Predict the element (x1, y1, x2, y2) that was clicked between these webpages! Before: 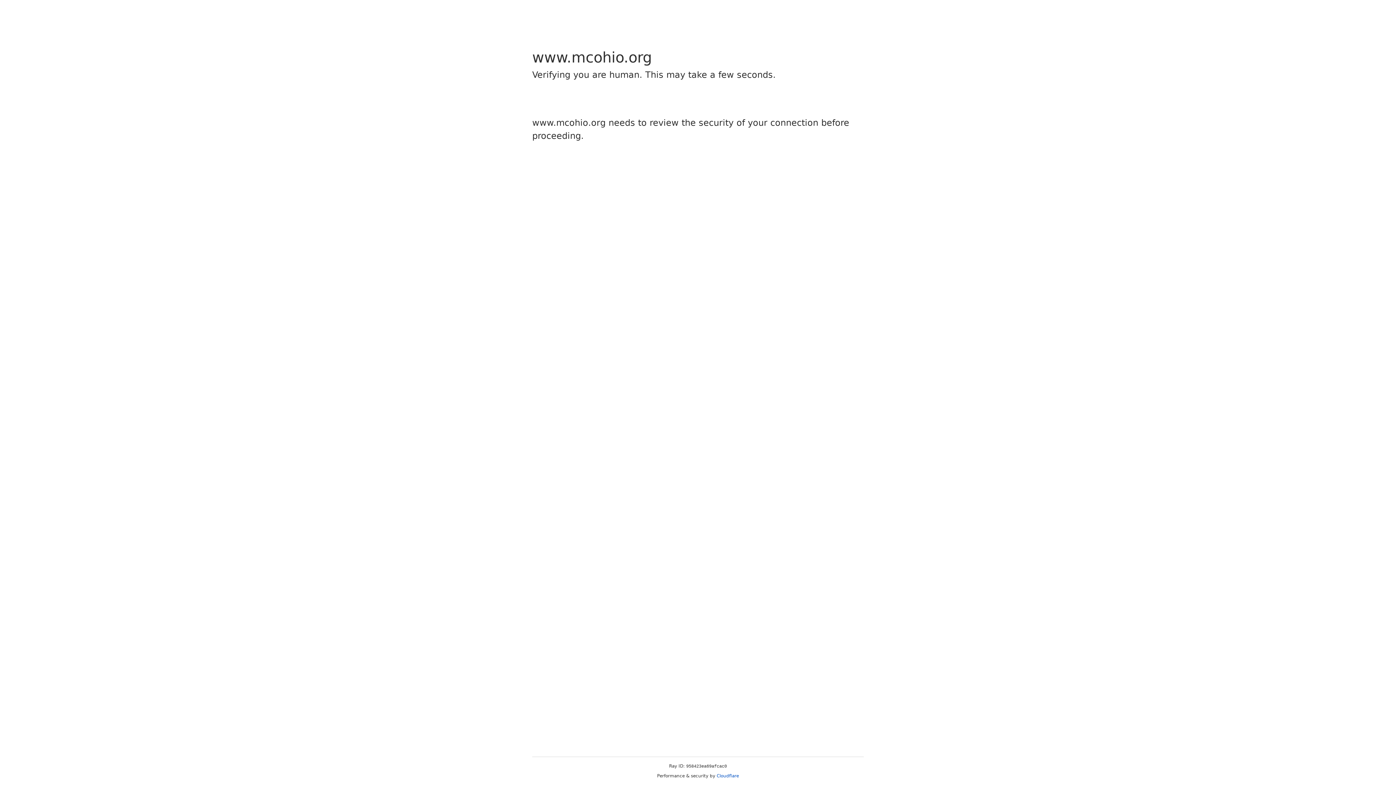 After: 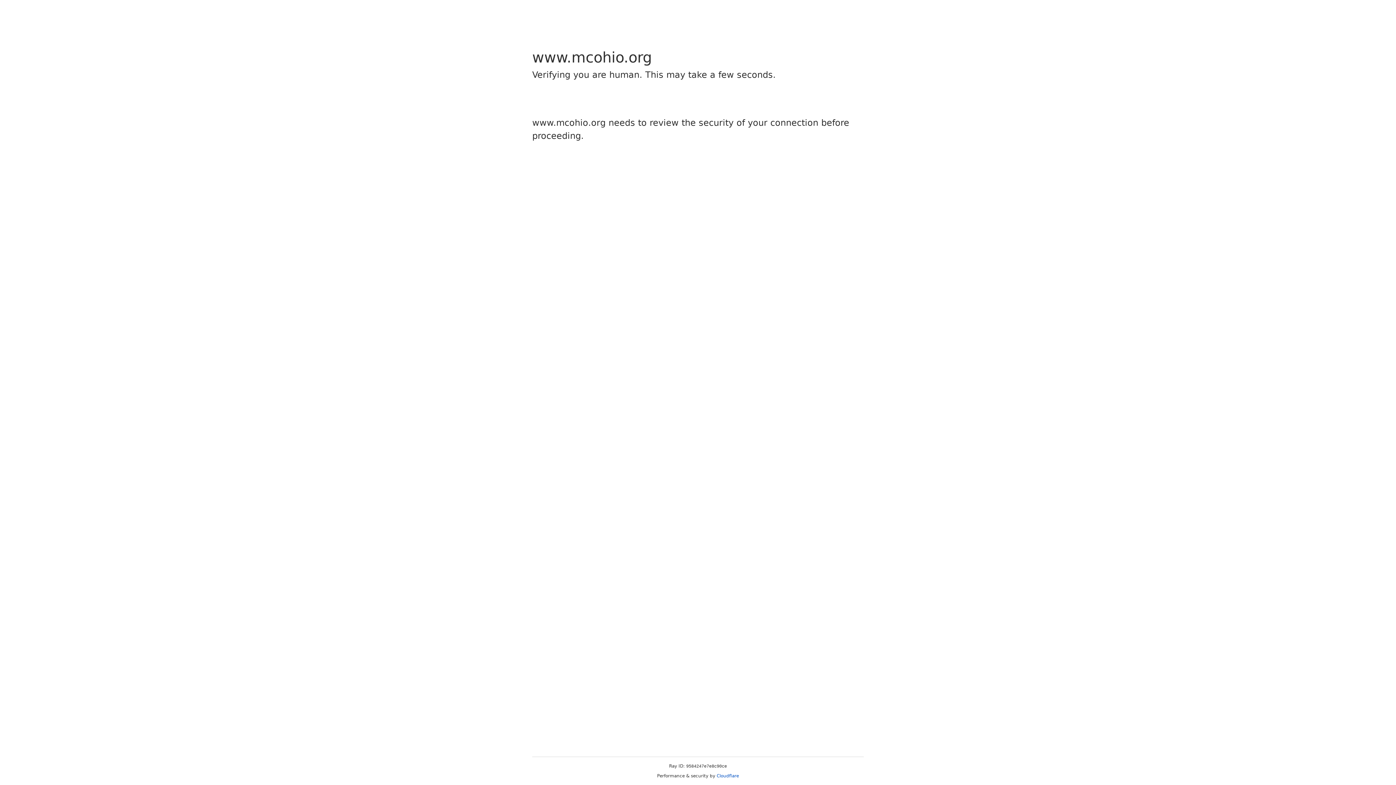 Action: label: Cloudflare bbox: (716, 773, 739, 778)